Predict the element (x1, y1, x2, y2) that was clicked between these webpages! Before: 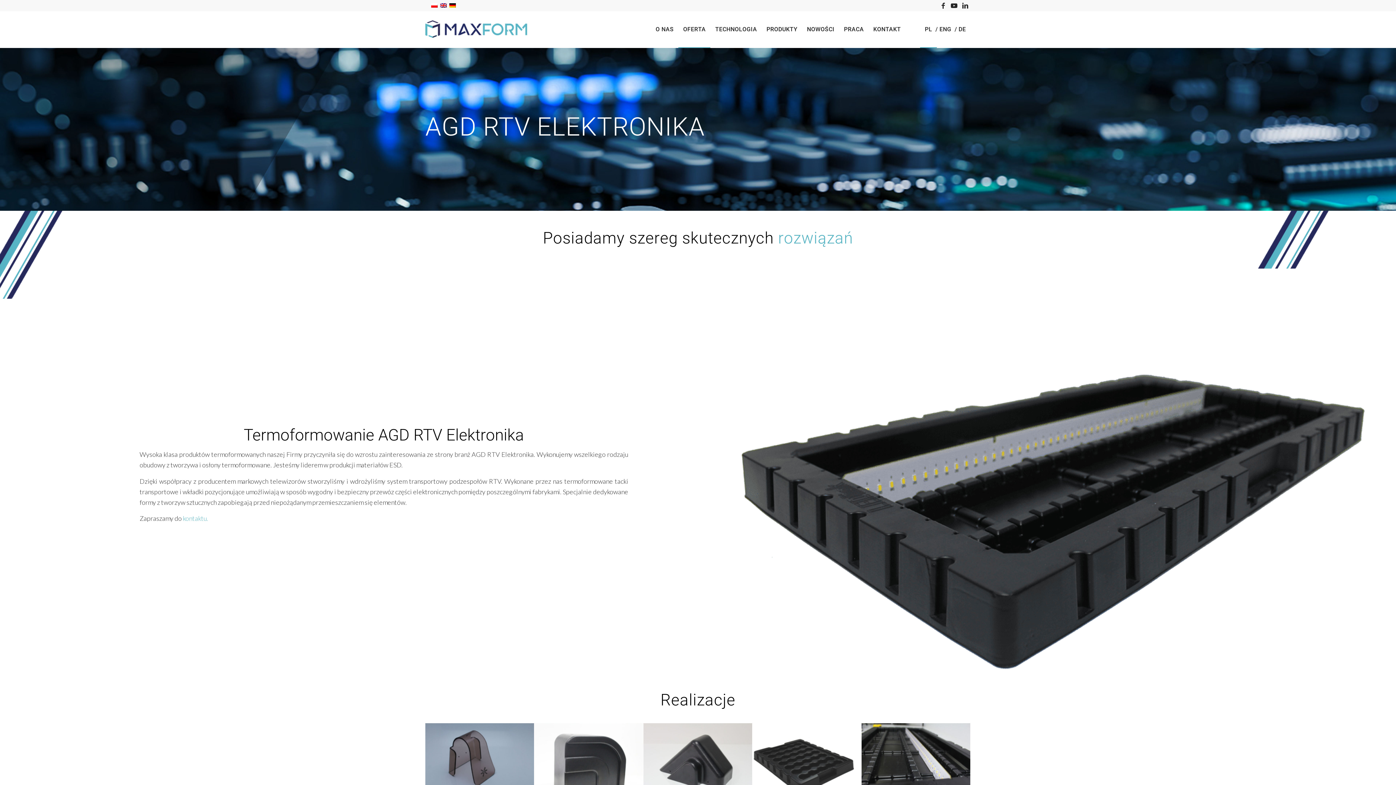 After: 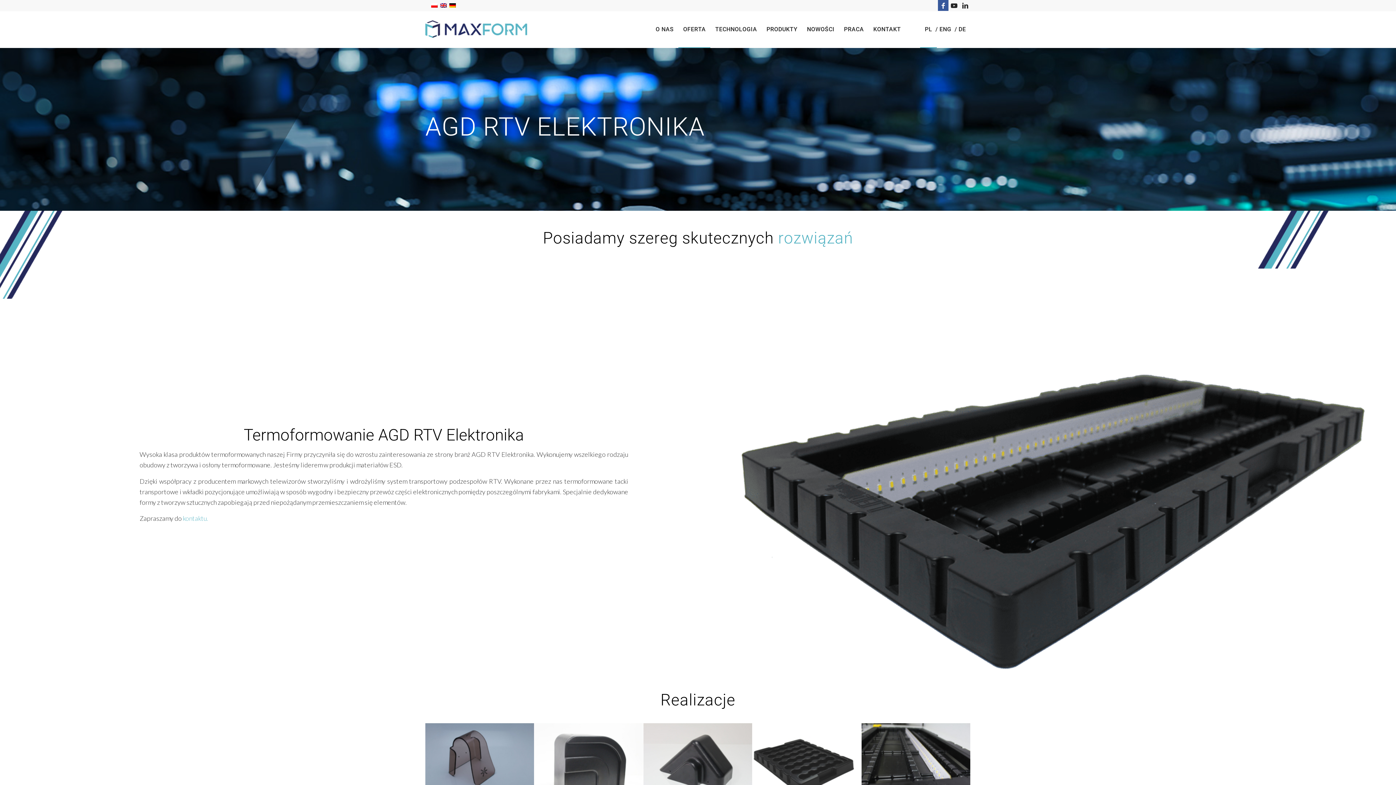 Action: bbox: (938, 0, 948, 10) label: Link to Facebook